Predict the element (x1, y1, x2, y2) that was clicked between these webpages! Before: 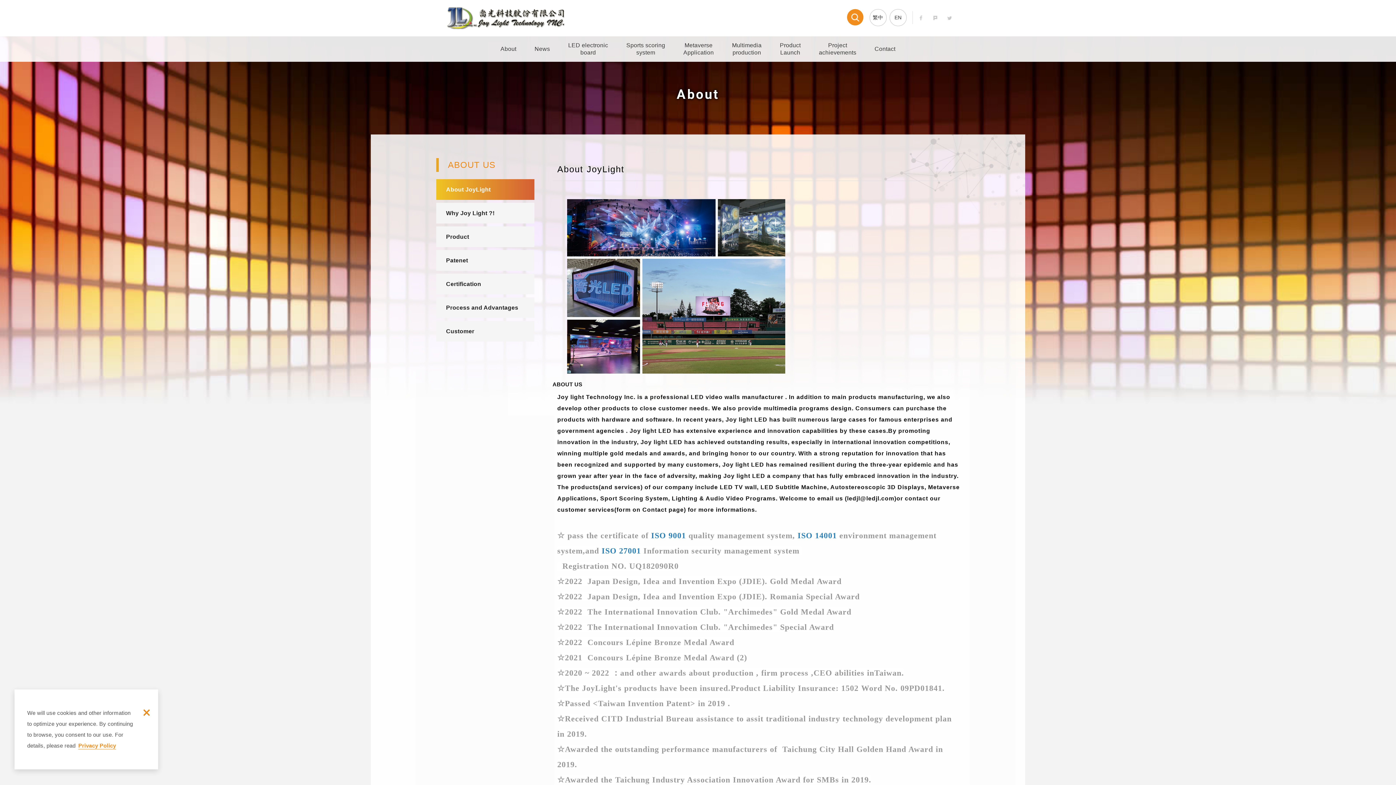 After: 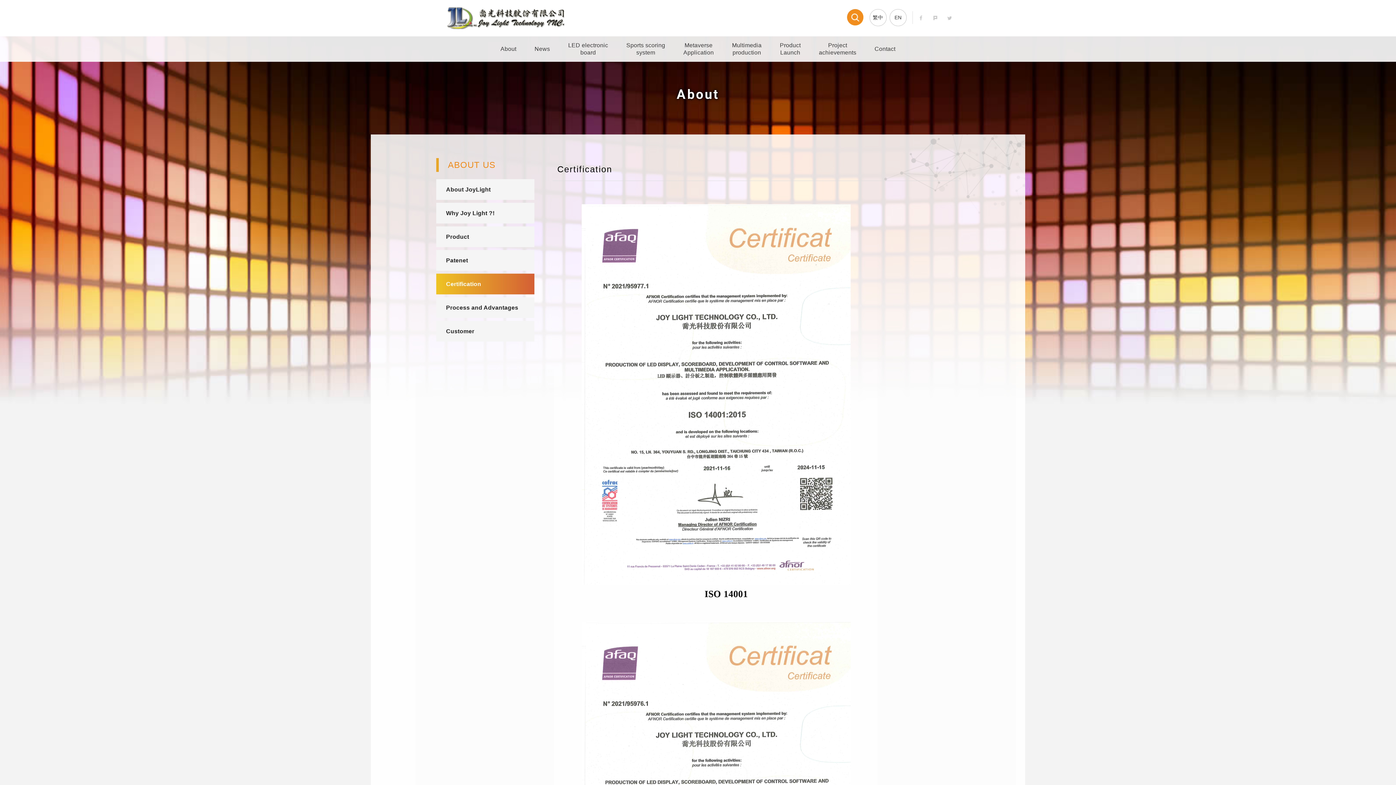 Action: label: Certification bbox: (436, 273, 534, 294)